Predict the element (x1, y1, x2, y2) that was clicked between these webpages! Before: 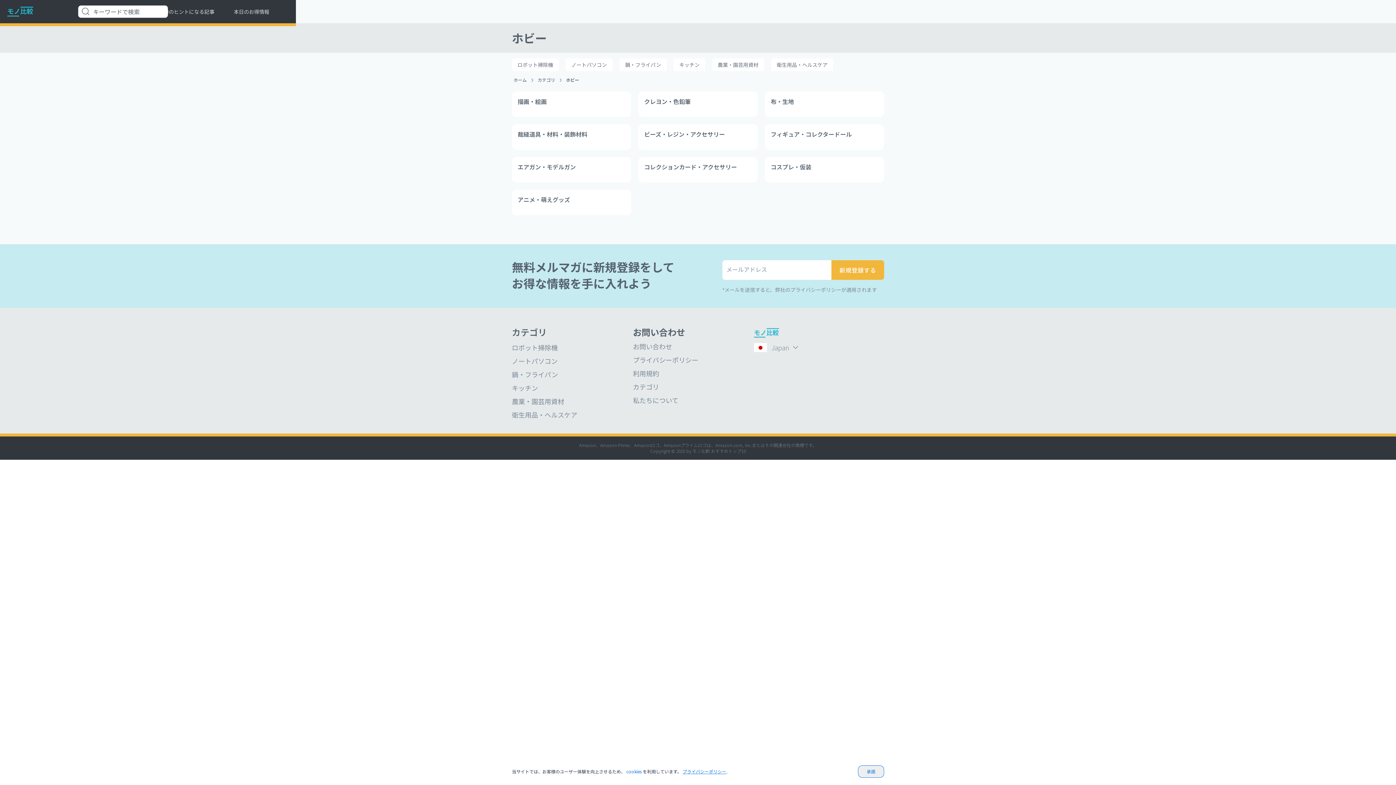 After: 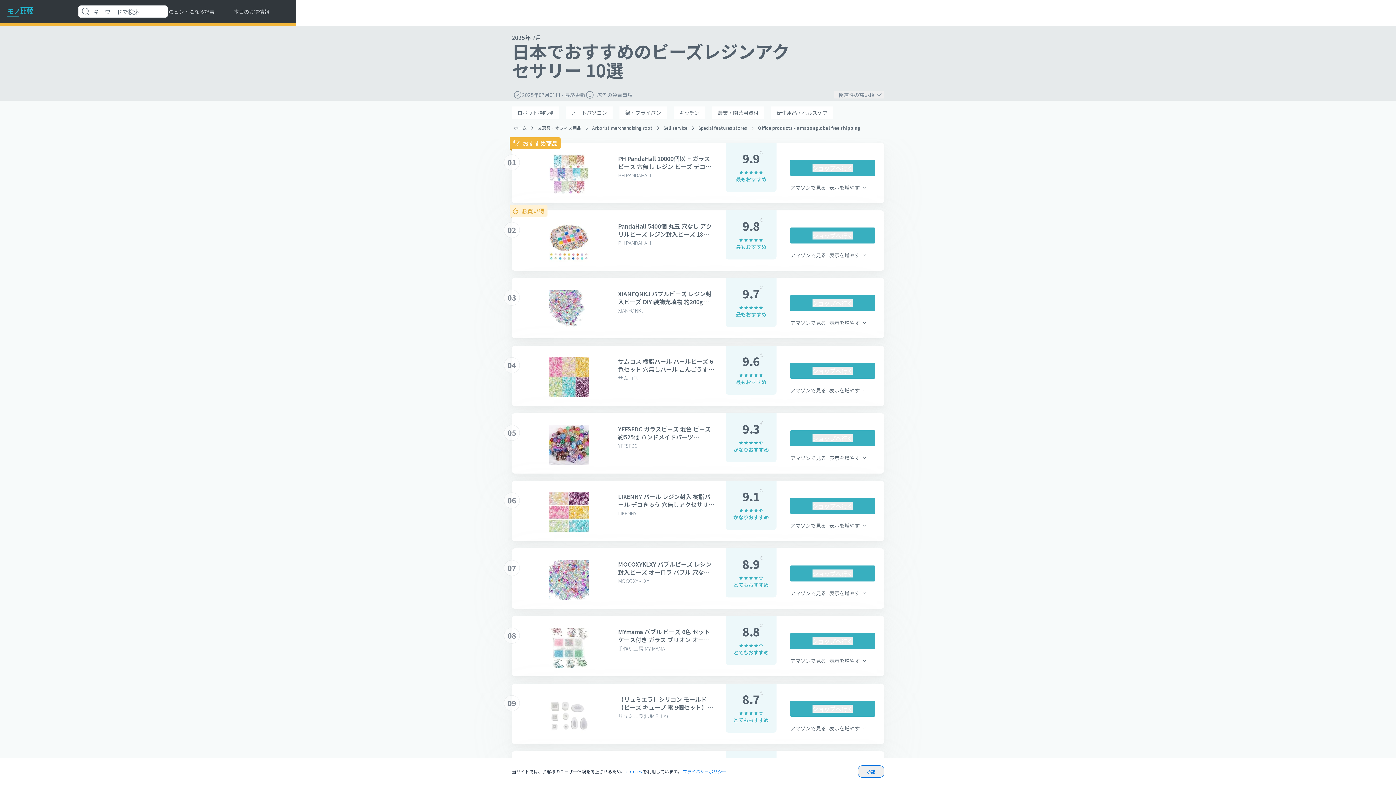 Action: label: ビーズ・レジン・アクセサリー bbox: (644, 130, 752, 144)